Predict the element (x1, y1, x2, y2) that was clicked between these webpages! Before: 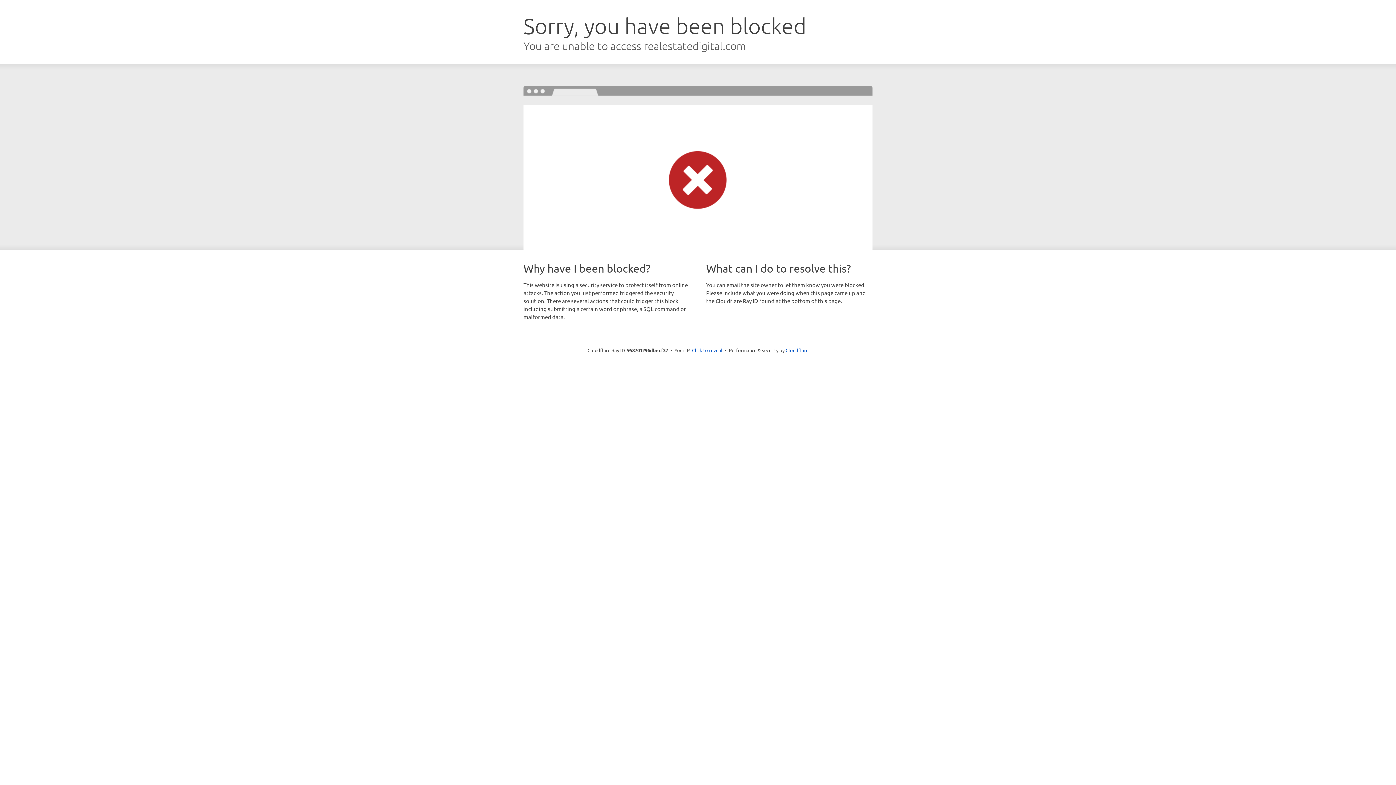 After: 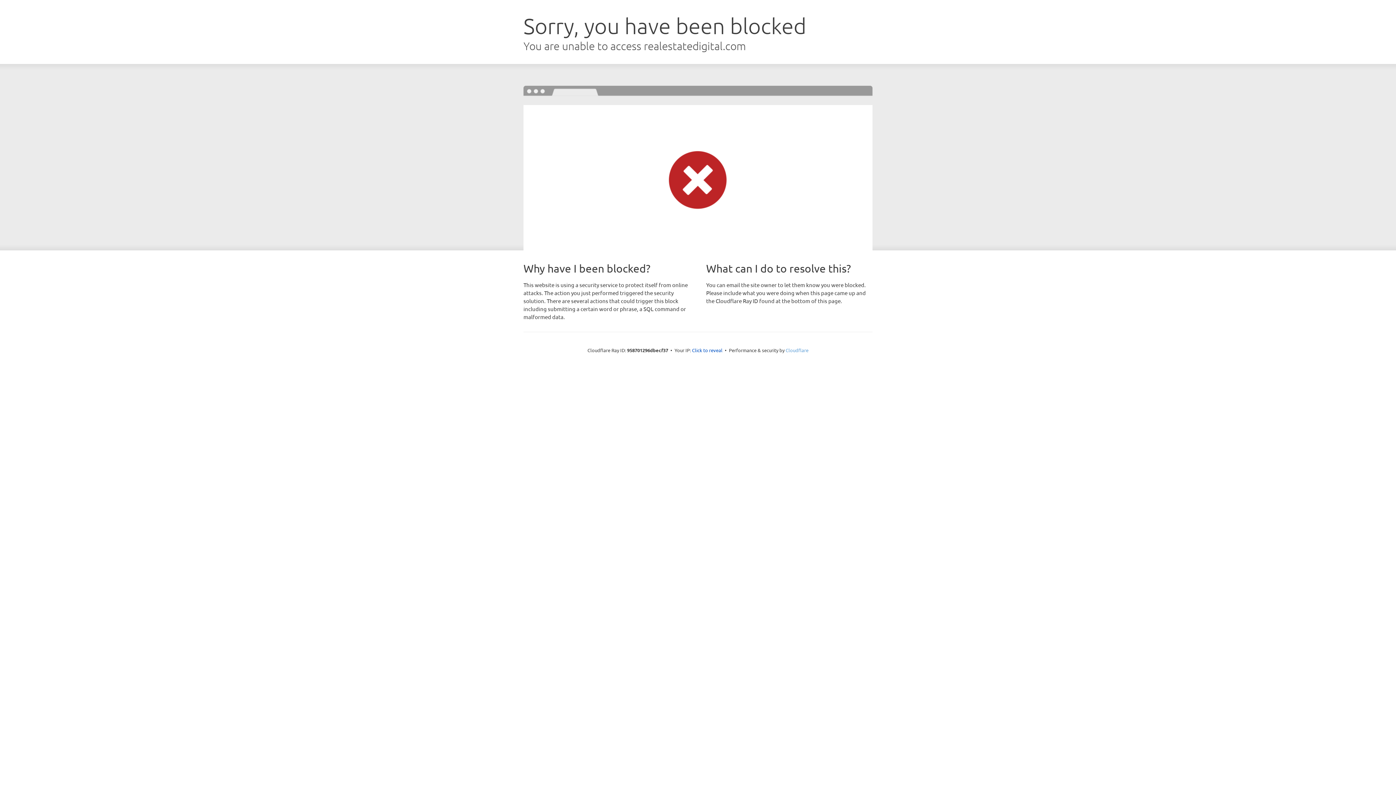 Action: label: Cloudflare bbox: (785, 347, 808, 353)